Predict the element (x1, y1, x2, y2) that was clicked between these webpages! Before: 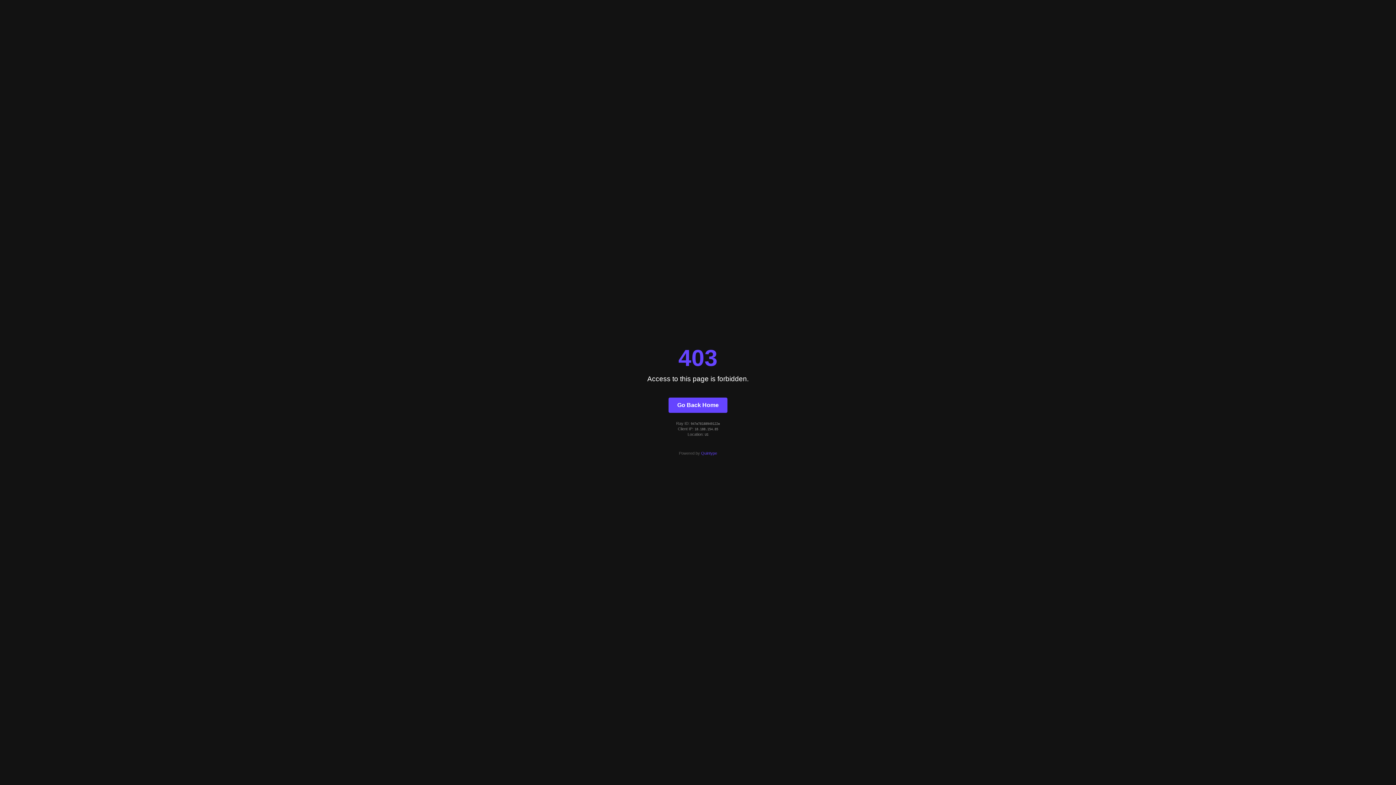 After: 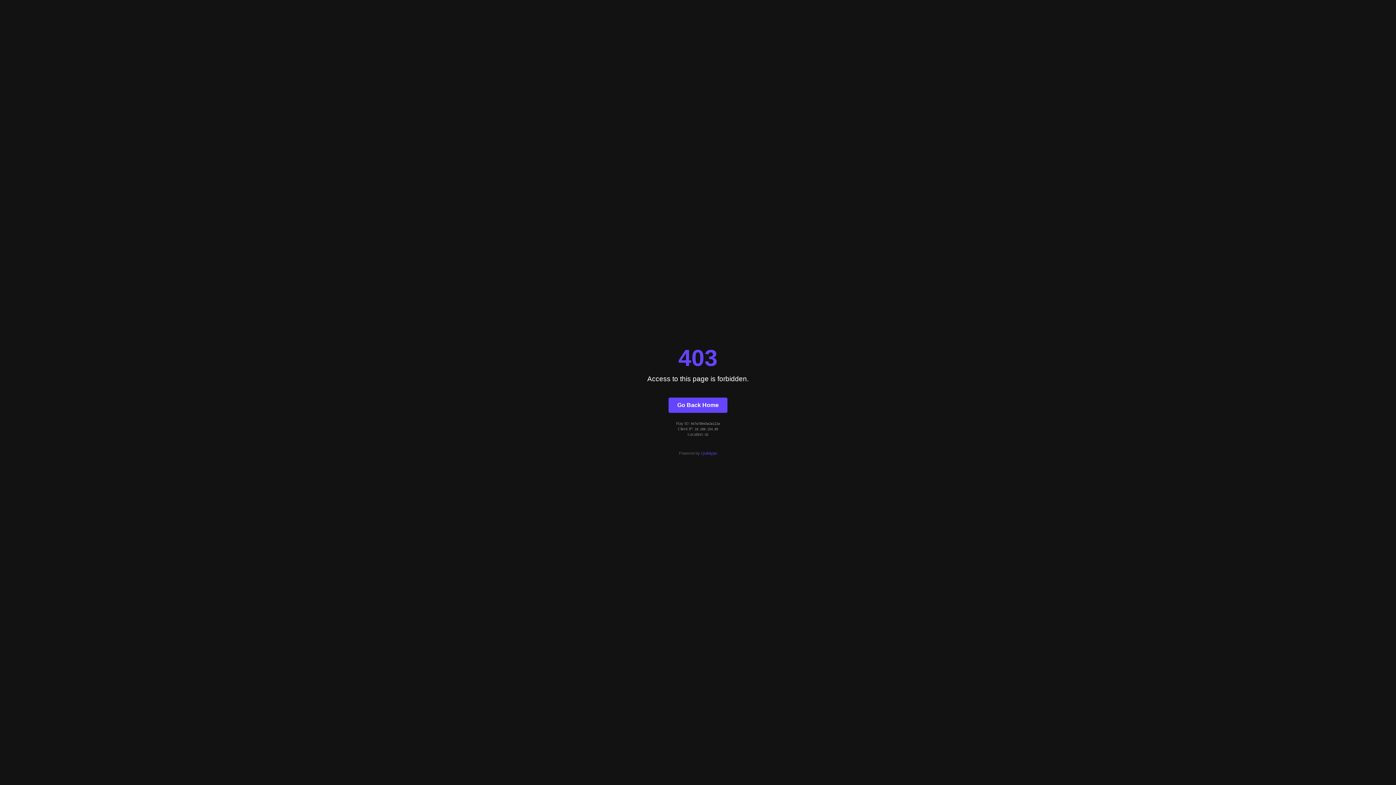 Action: label: Go Back Home bbox: (668, 397, 727, 412)